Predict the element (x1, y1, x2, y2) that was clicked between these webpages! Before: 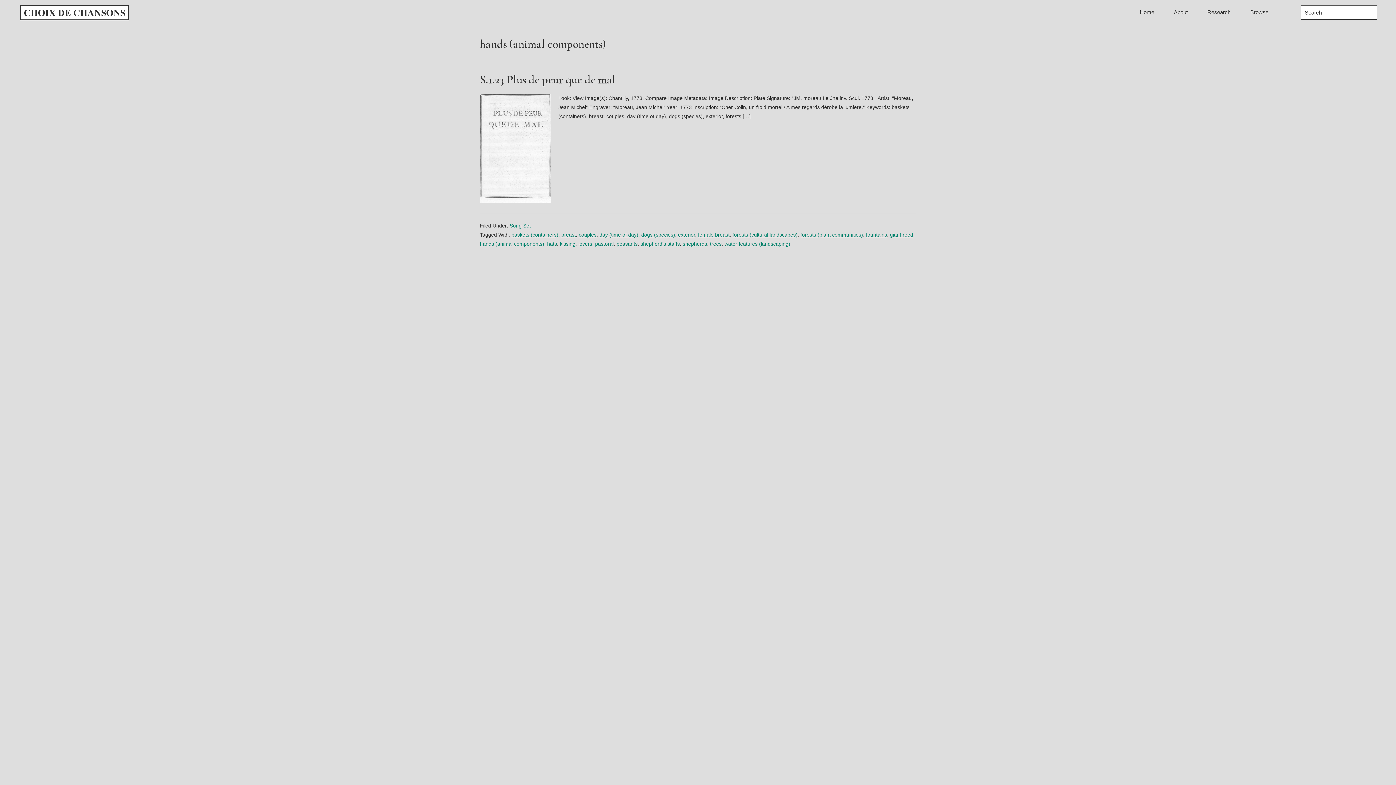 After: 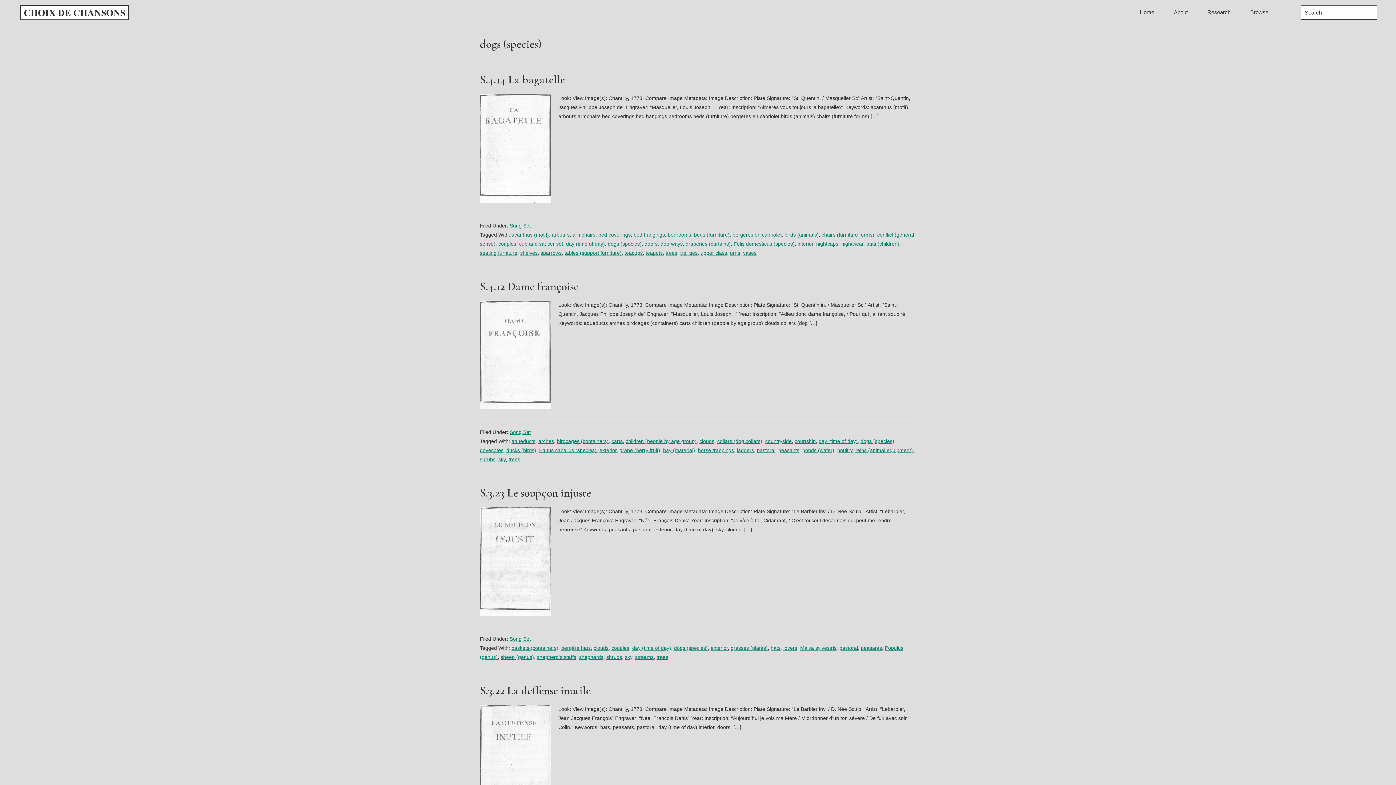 Action: bbox: (641, 231, 675, 237) label: dogs (species)